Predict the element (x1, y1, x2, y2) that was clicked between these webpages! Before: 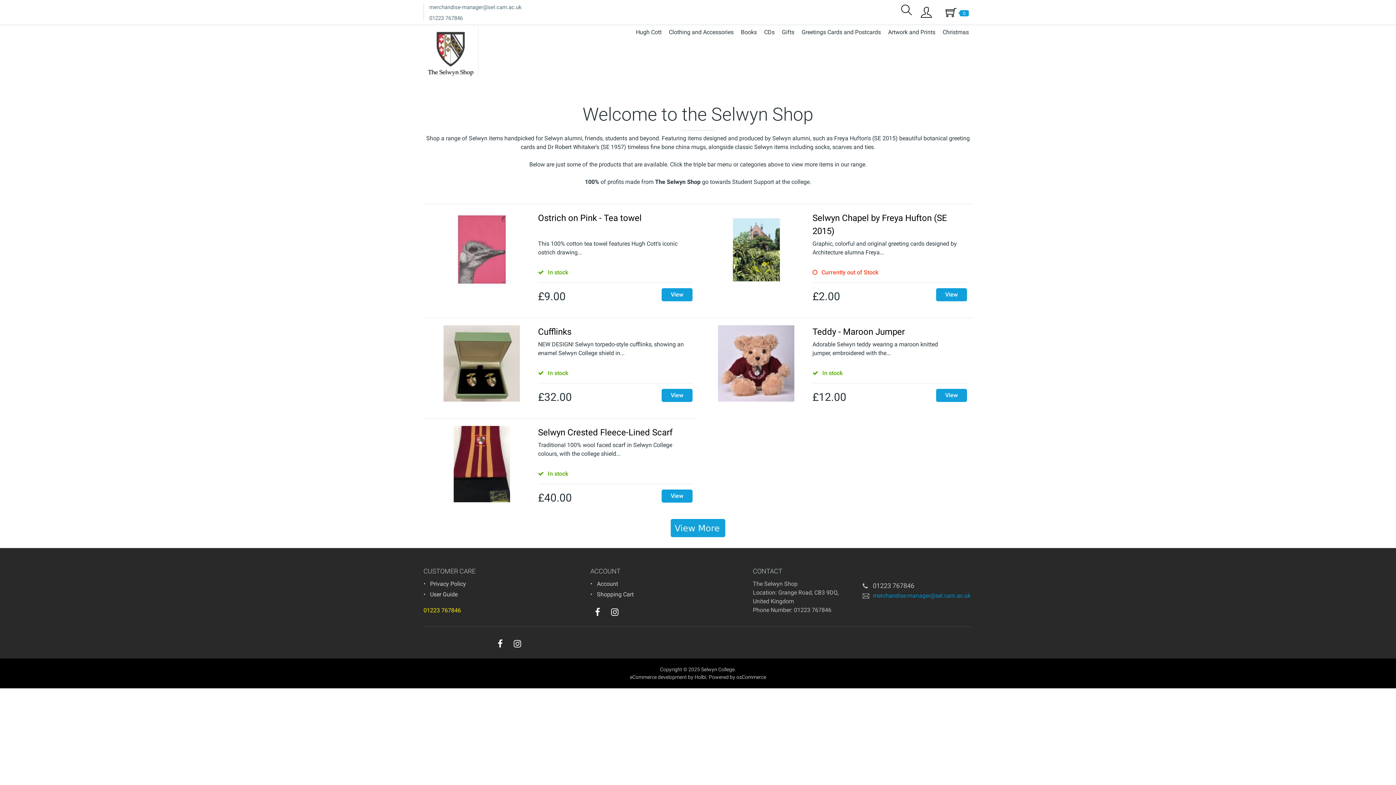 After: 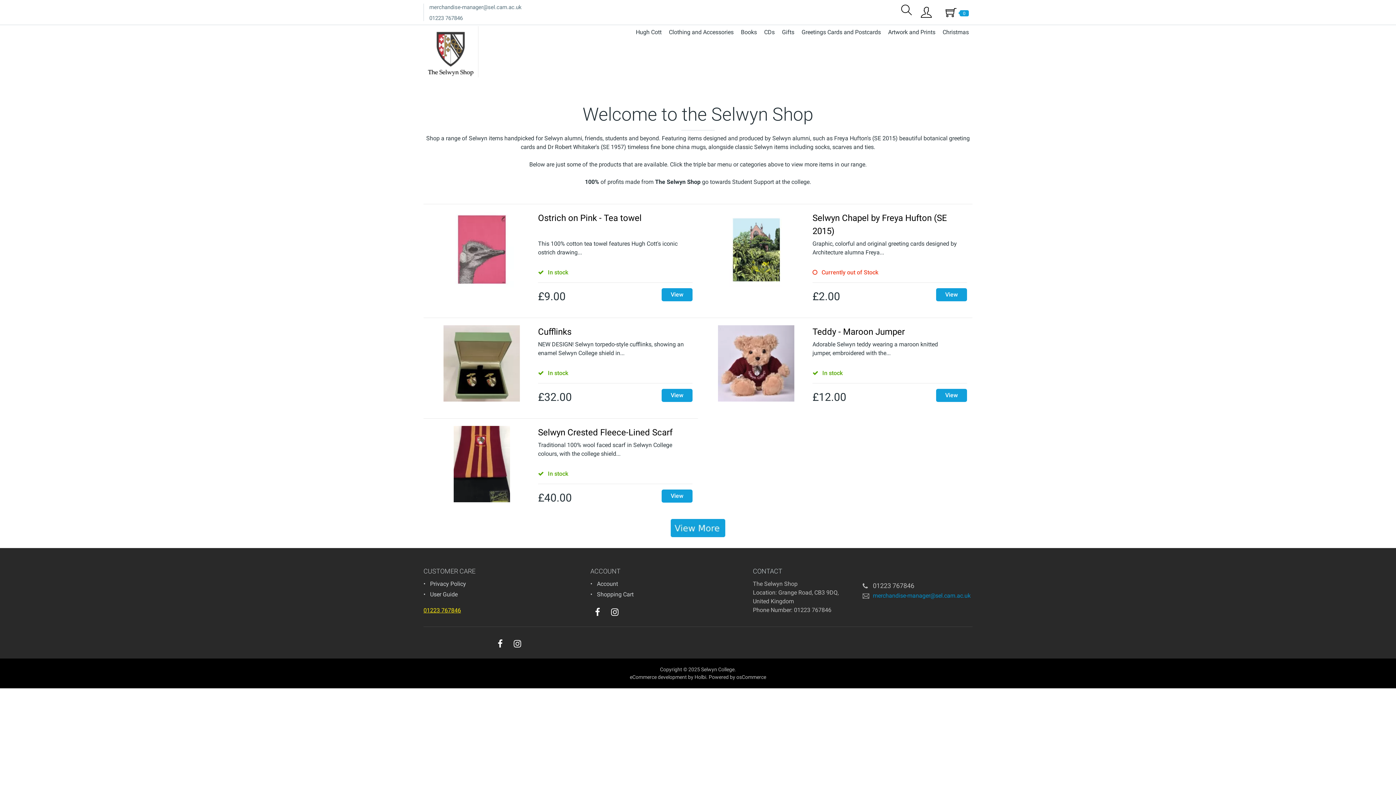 Action: label: 01223 767846 bbox: (423, 607, 461, 614)